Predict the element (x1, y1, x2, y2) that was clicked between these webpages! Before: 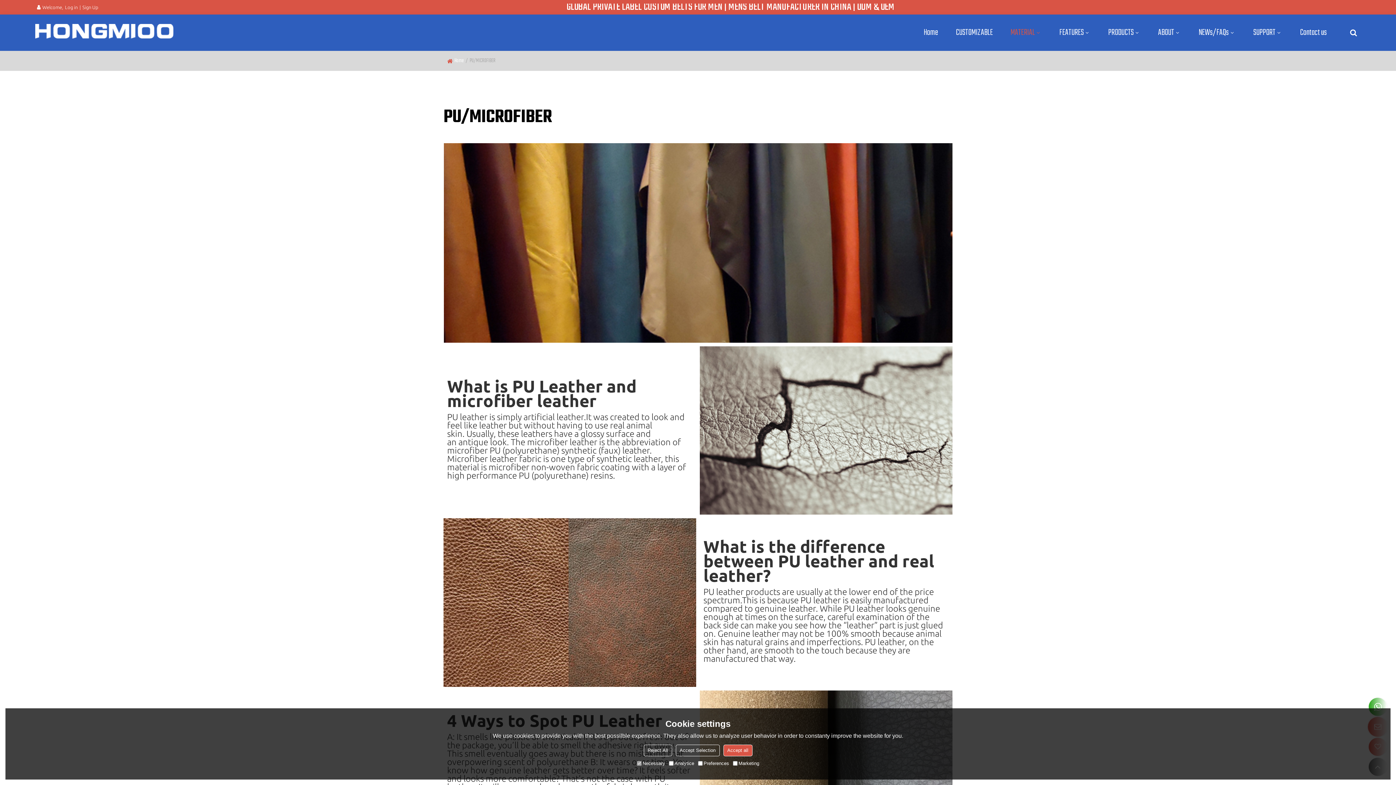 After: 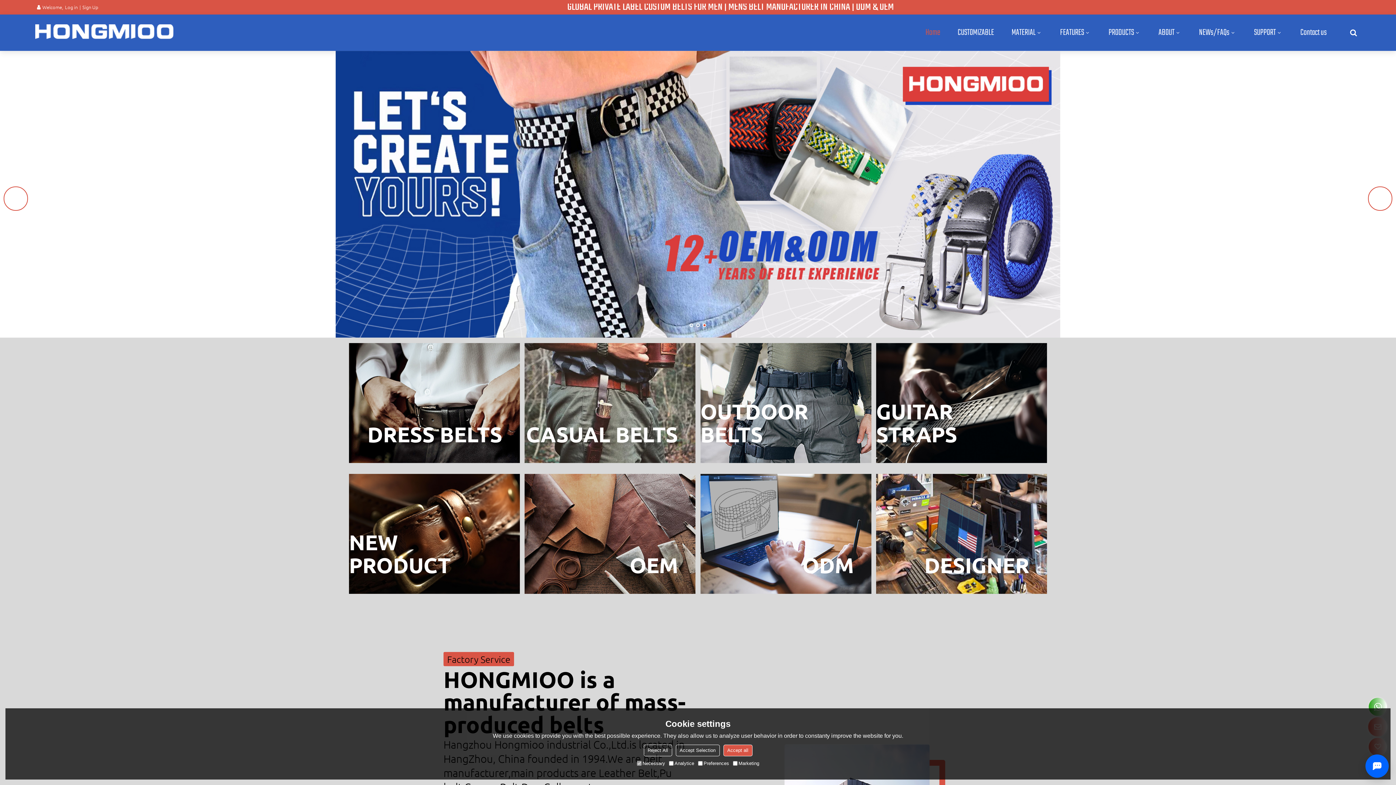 Action: bbox: (35, 24, 173, 38)